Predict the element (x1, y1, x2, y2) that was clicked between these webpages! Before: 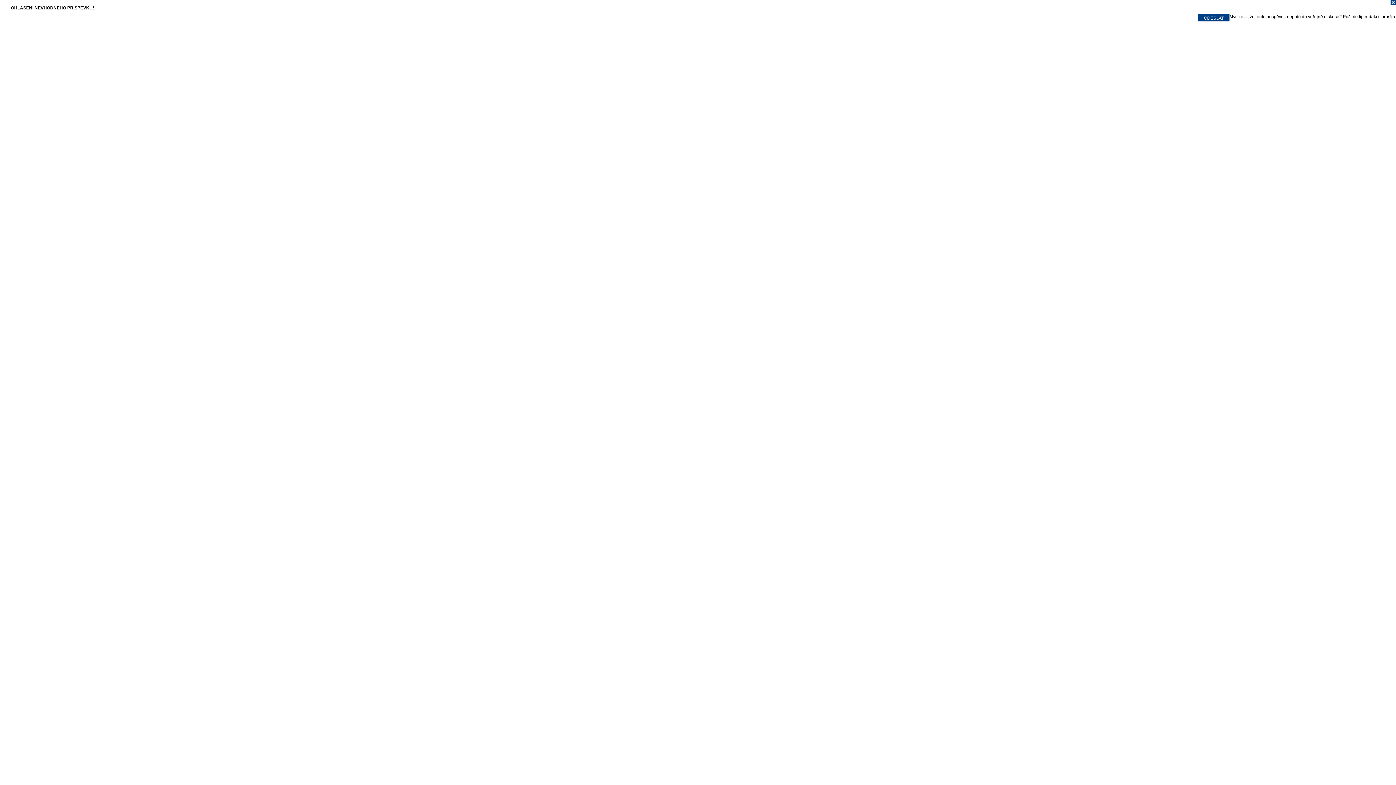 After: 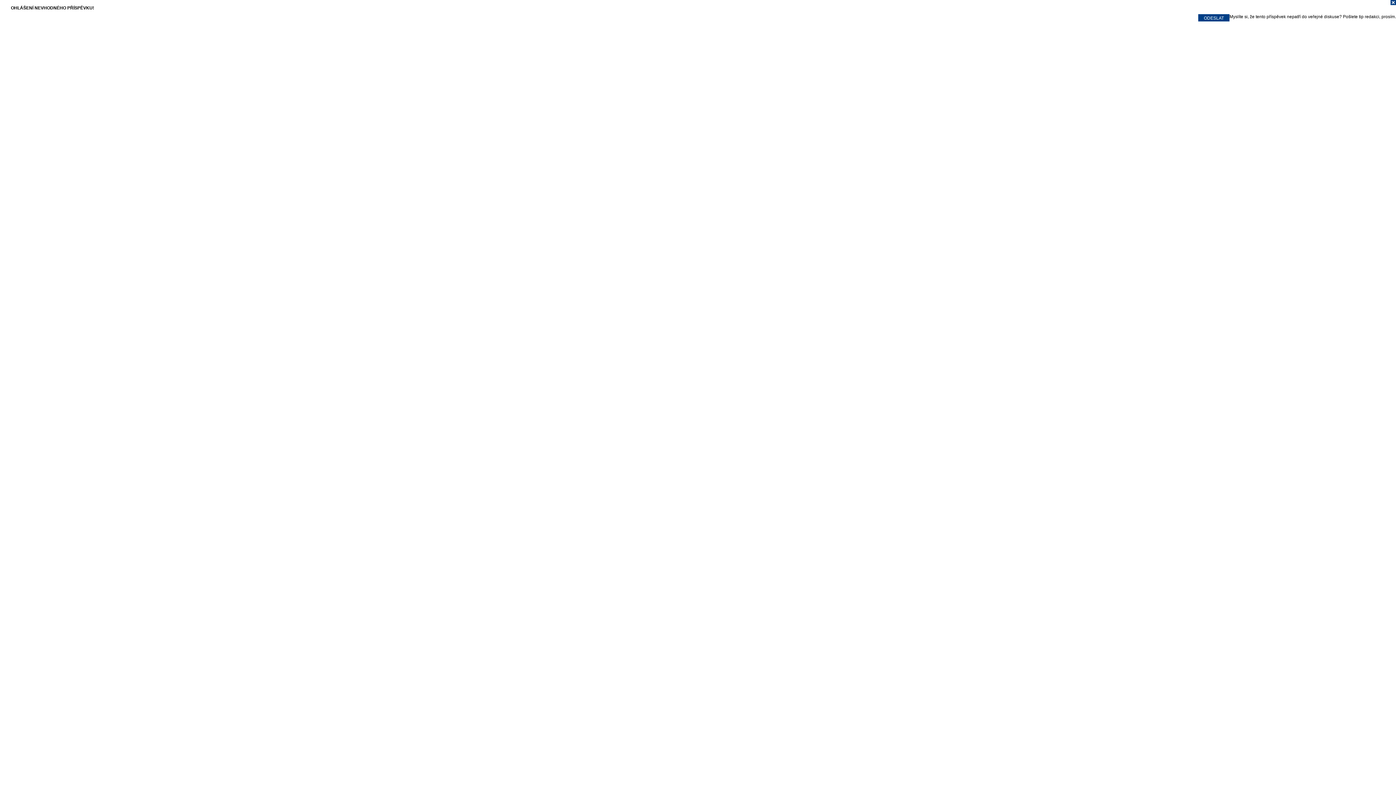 Action: bbox: (0, 0, 1396, 7)